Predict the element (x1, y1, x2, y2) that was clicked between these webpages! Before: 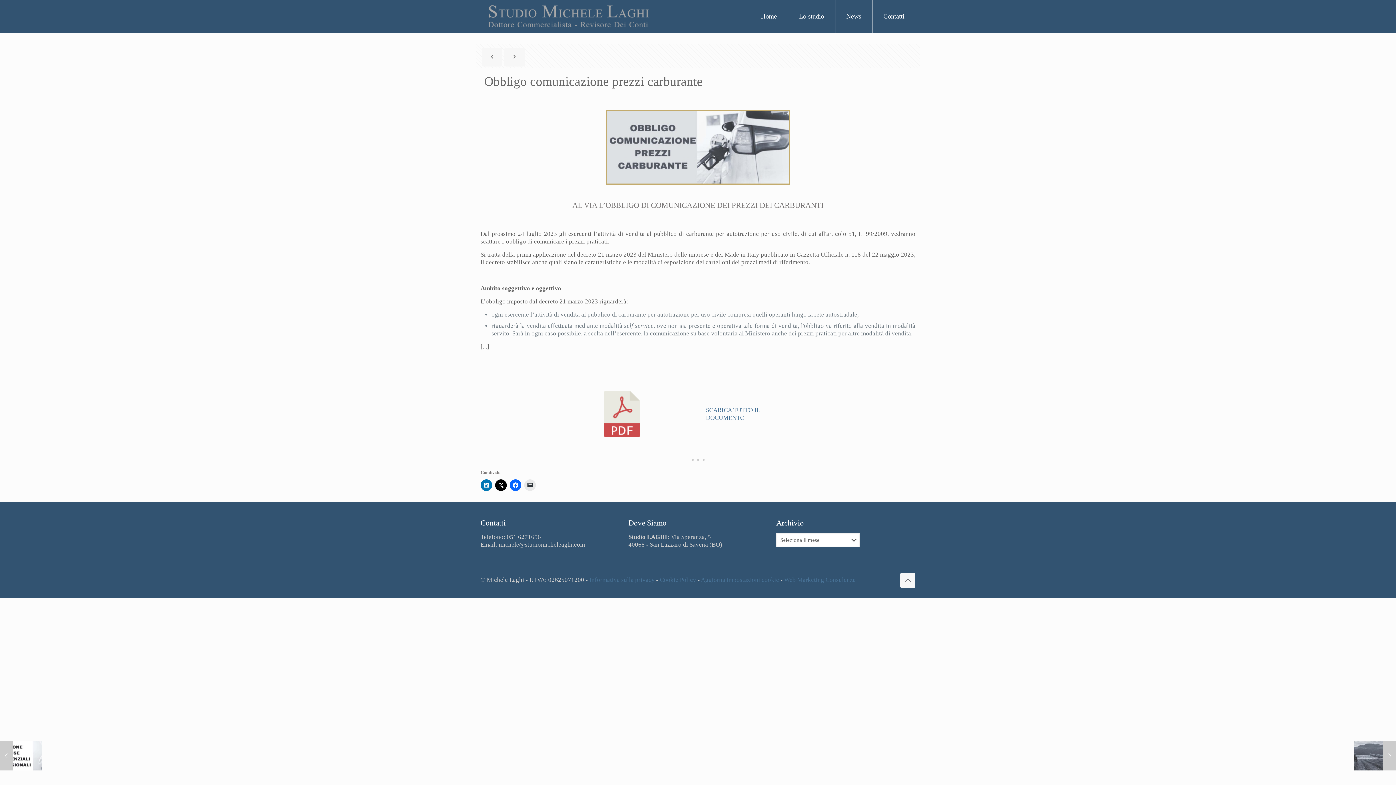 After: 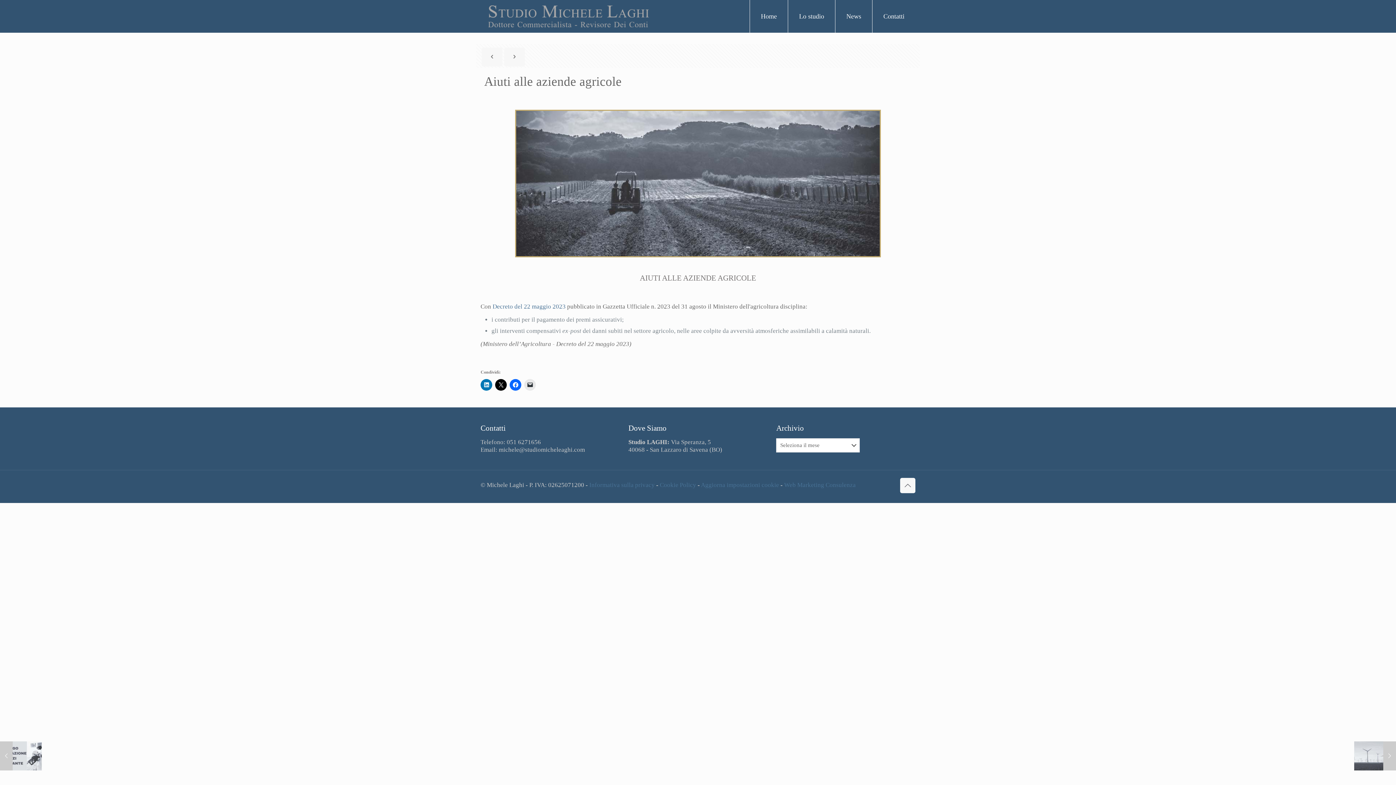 Action: bbox: (504, 47, 525, 66)